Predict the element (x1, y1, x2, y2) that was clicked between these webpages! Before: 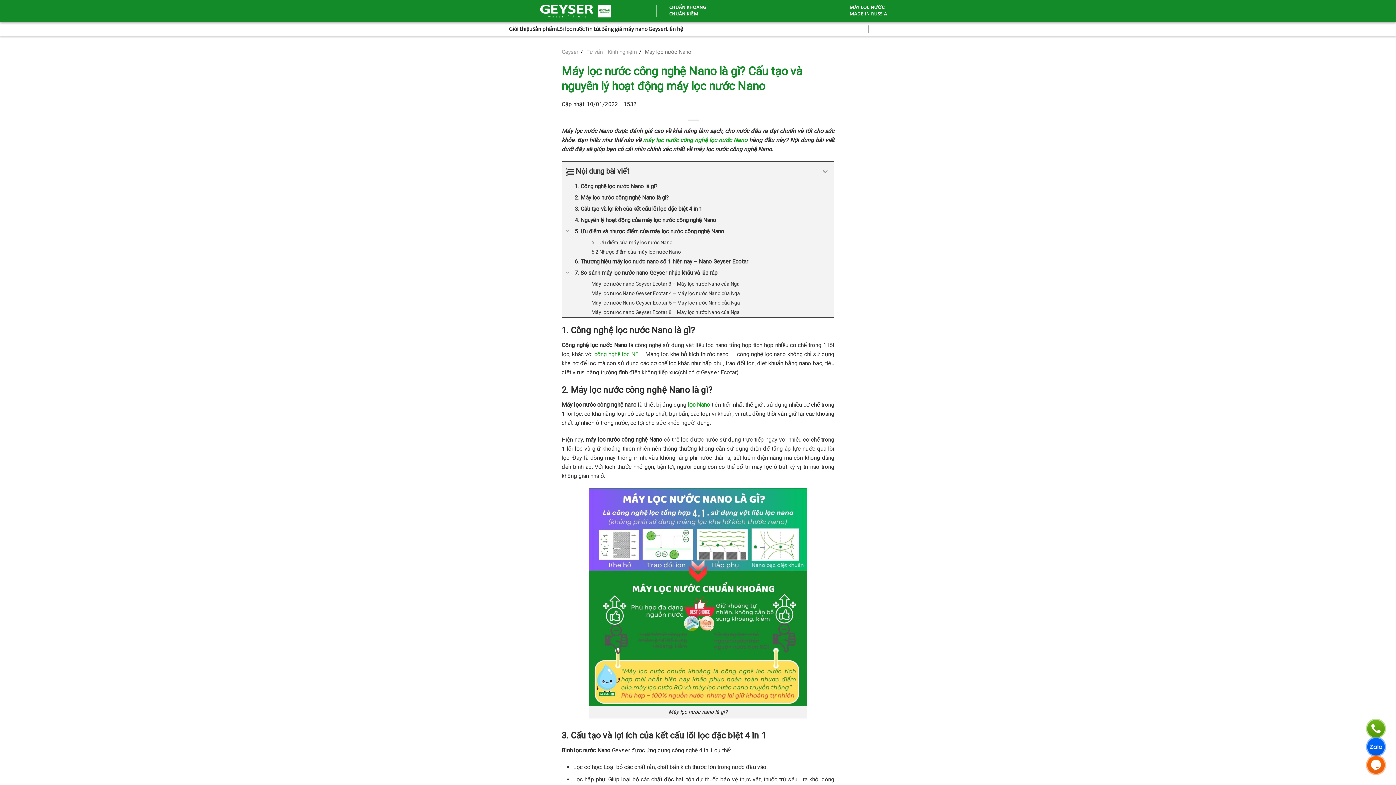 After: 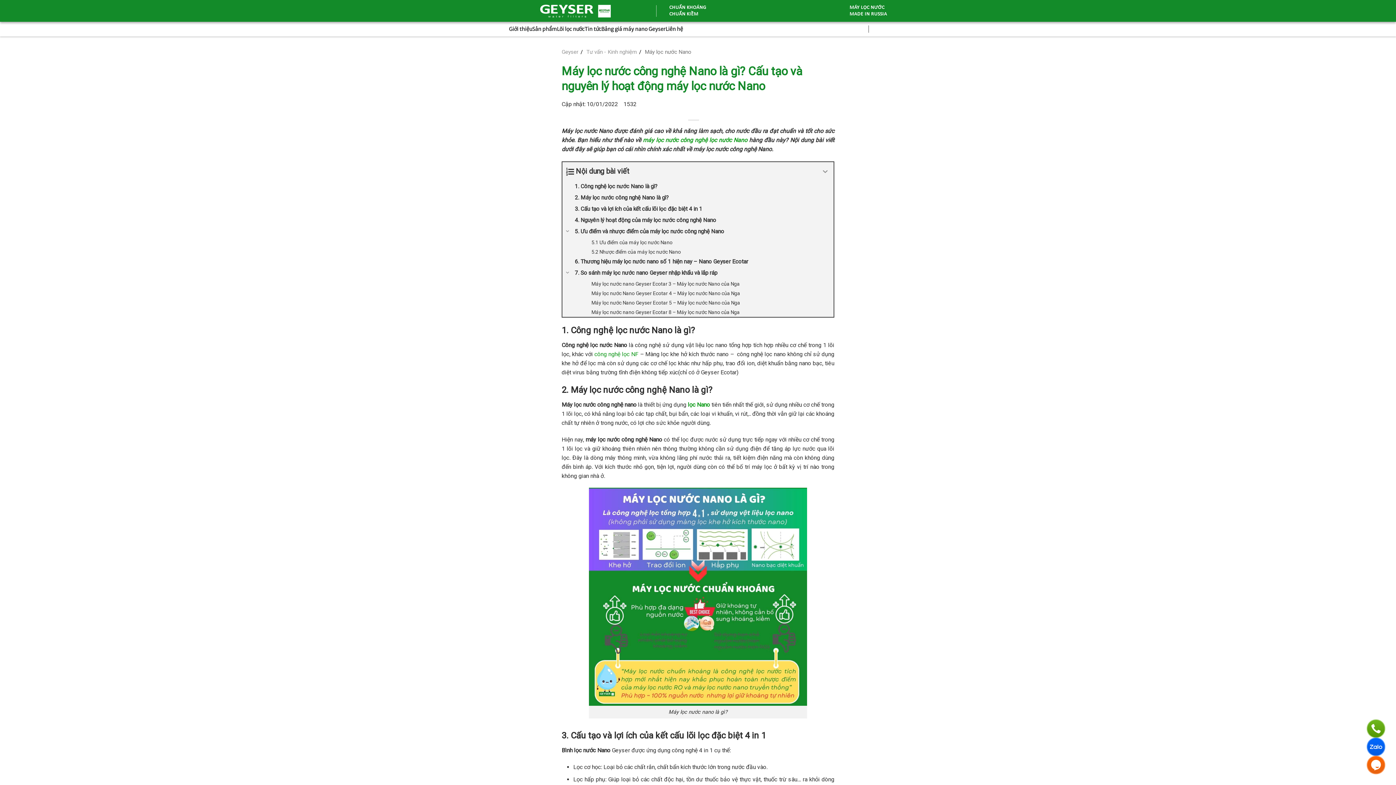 Action: bbox: (1367, 738, 1385, 756)